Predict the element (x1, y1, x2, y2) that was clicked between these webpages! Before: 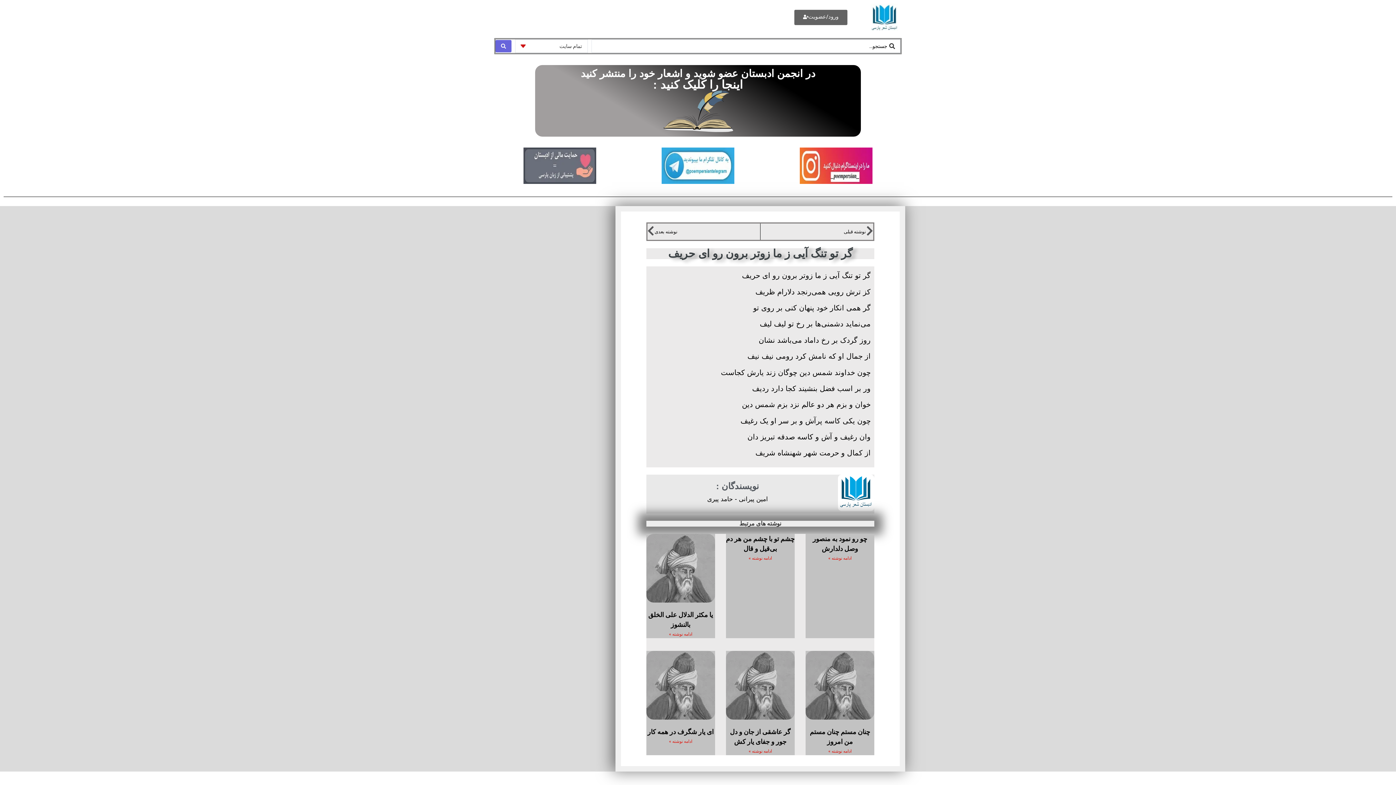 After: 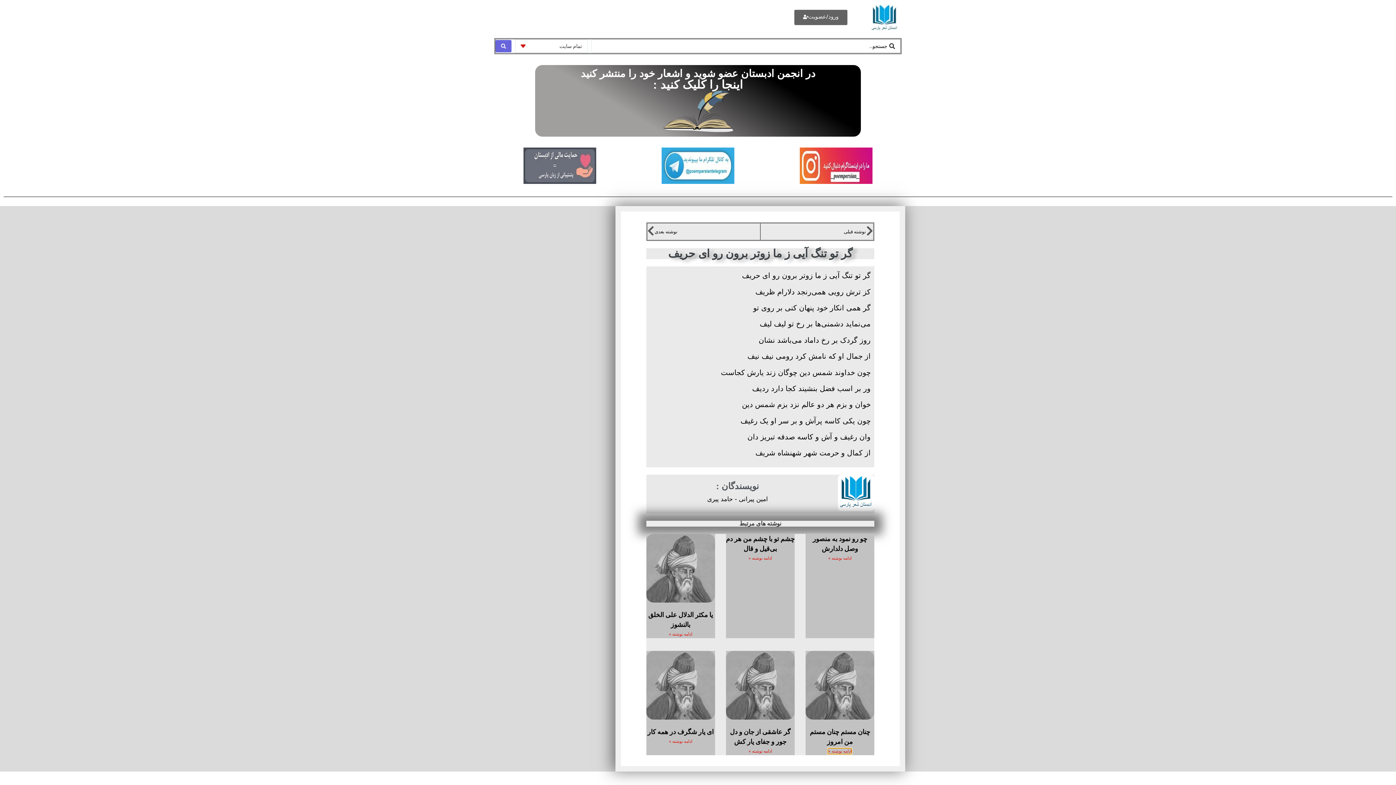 Action: label: Read more about چنان مستم چنان مستم من امروز bbox: (828, 749, 851, 754)